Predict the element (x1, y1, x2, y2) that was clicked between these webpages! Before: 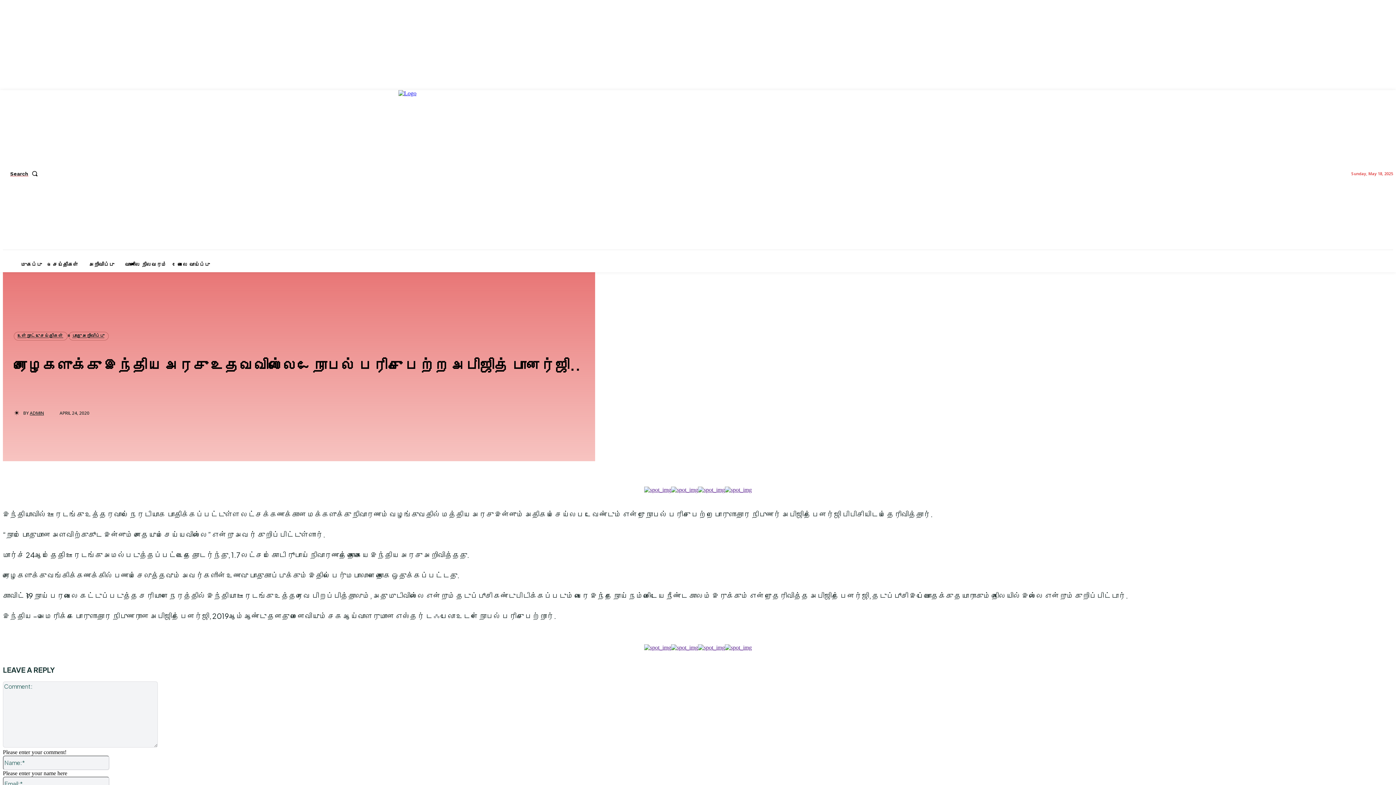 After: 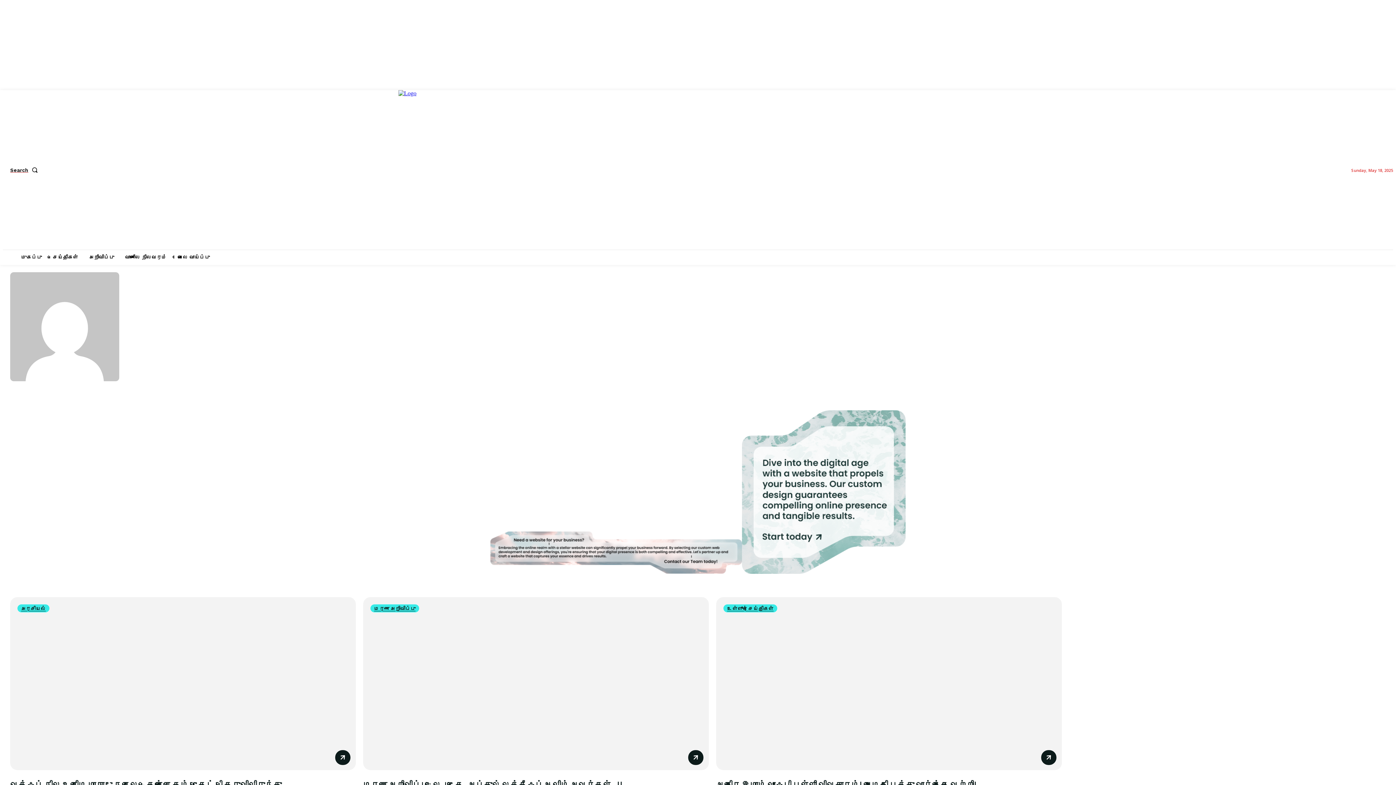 Action: bbox: (29, 410, 44, 415) label: ADMIN